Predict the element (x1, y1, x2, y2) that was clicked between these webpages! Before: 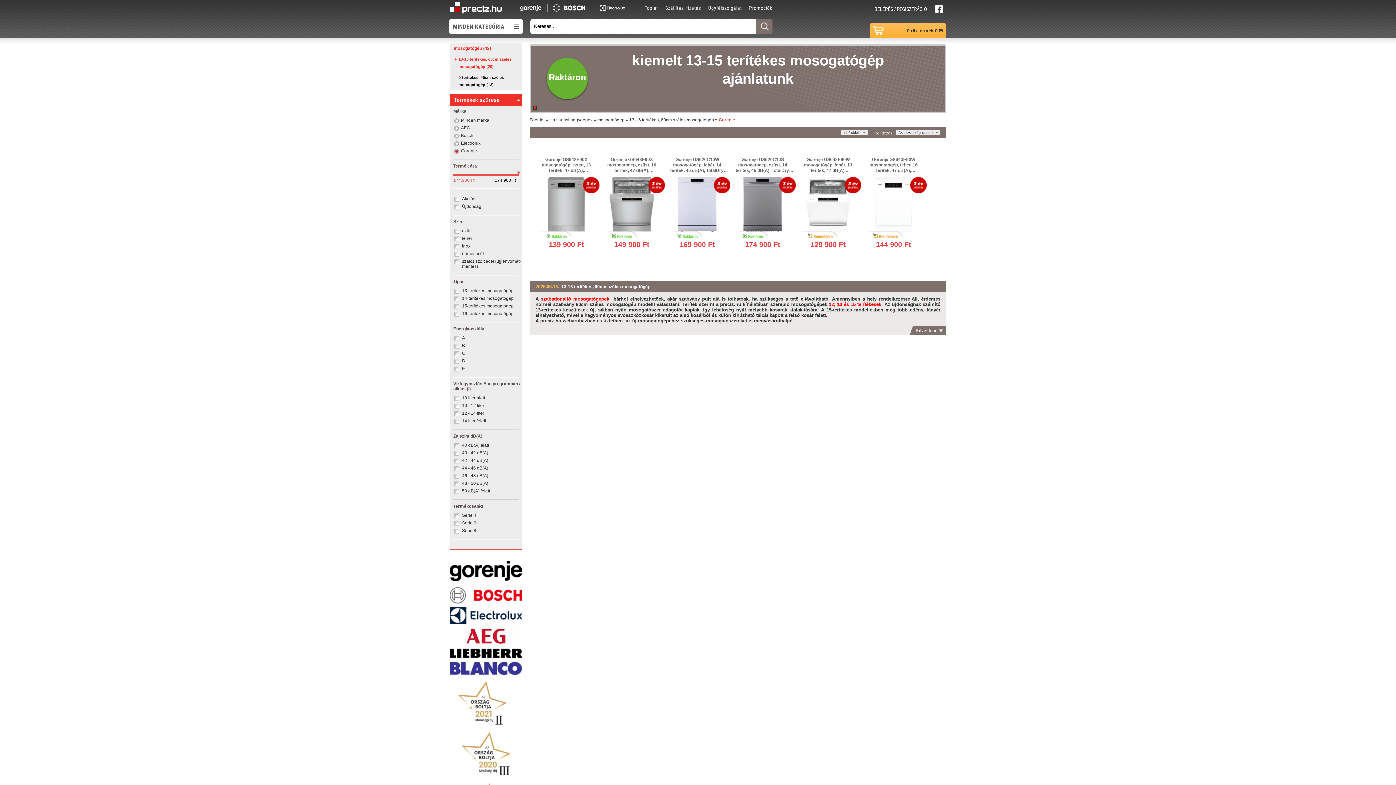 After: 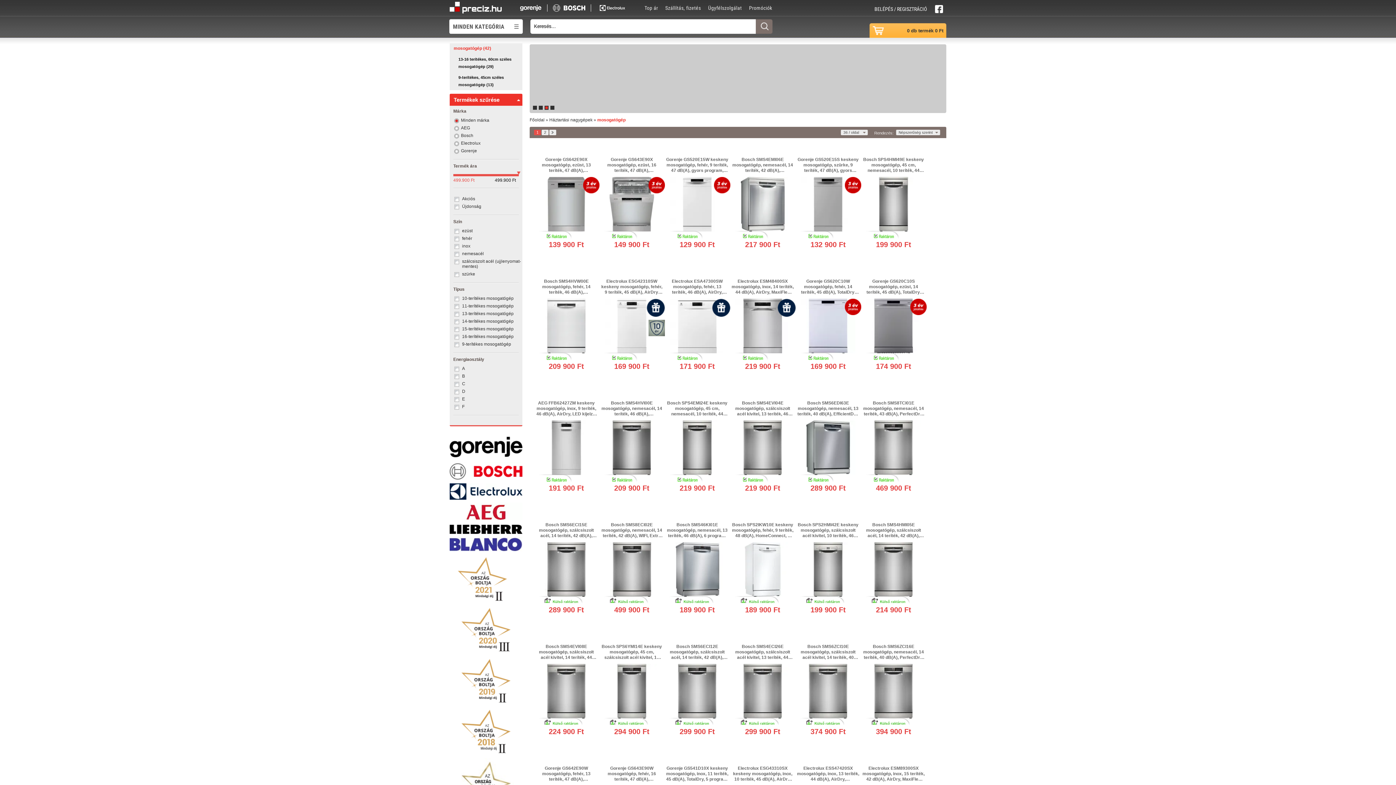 Action: bbox: (449, 43, 522, 53) label: mosogatógép (42)